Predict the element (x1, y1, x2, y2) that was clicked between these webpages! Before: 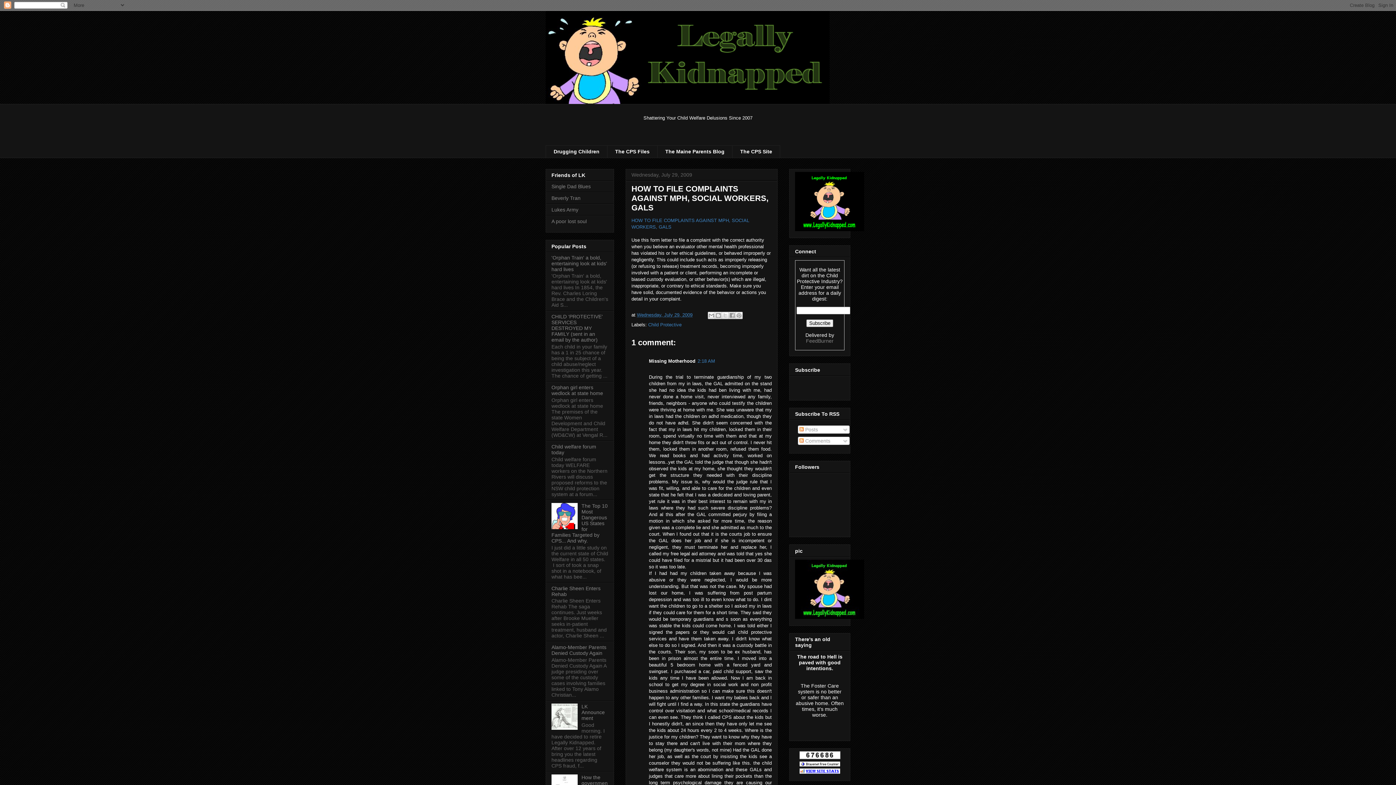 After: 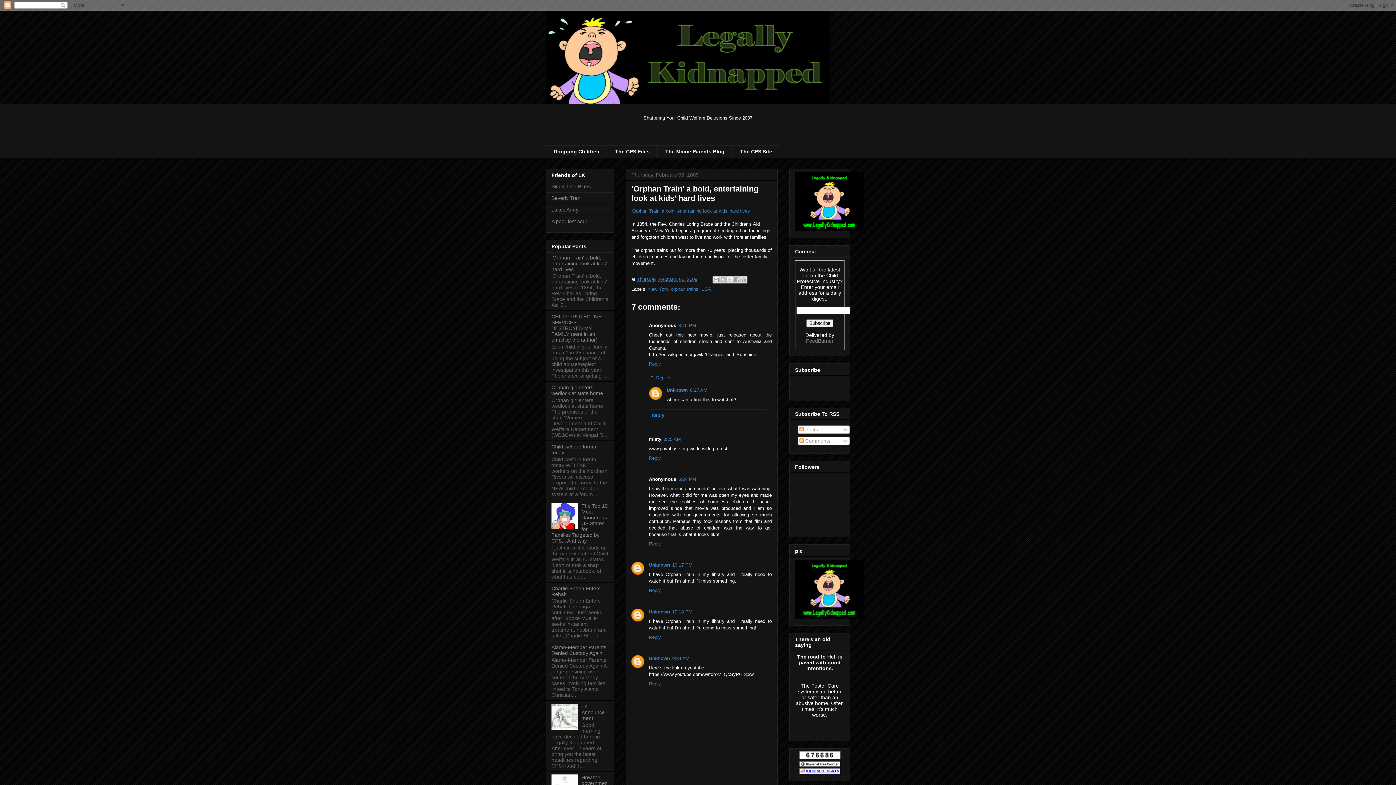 Action: label: 'Orphan Train' a bold, entertaining look at kids' hard lives bbox: (551, 254, 607, 272)